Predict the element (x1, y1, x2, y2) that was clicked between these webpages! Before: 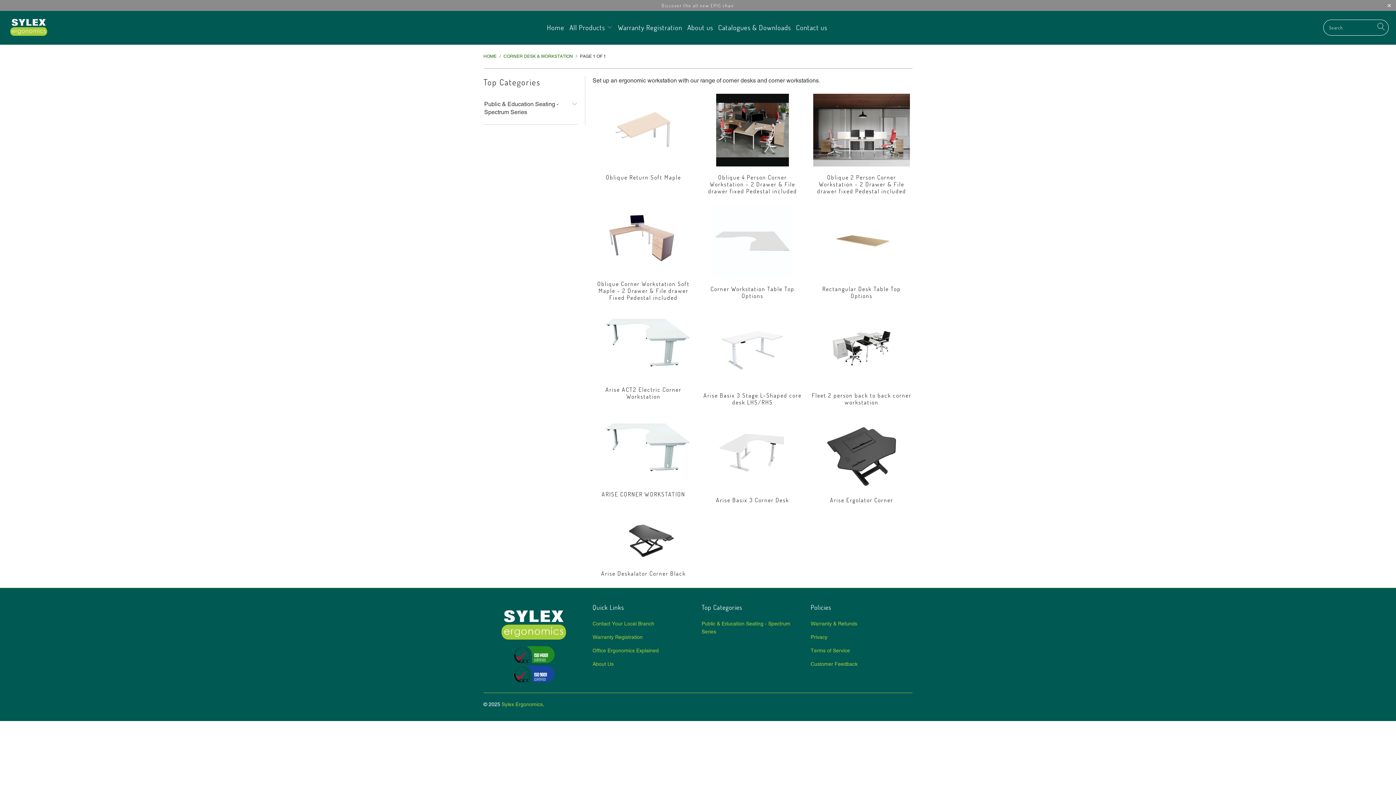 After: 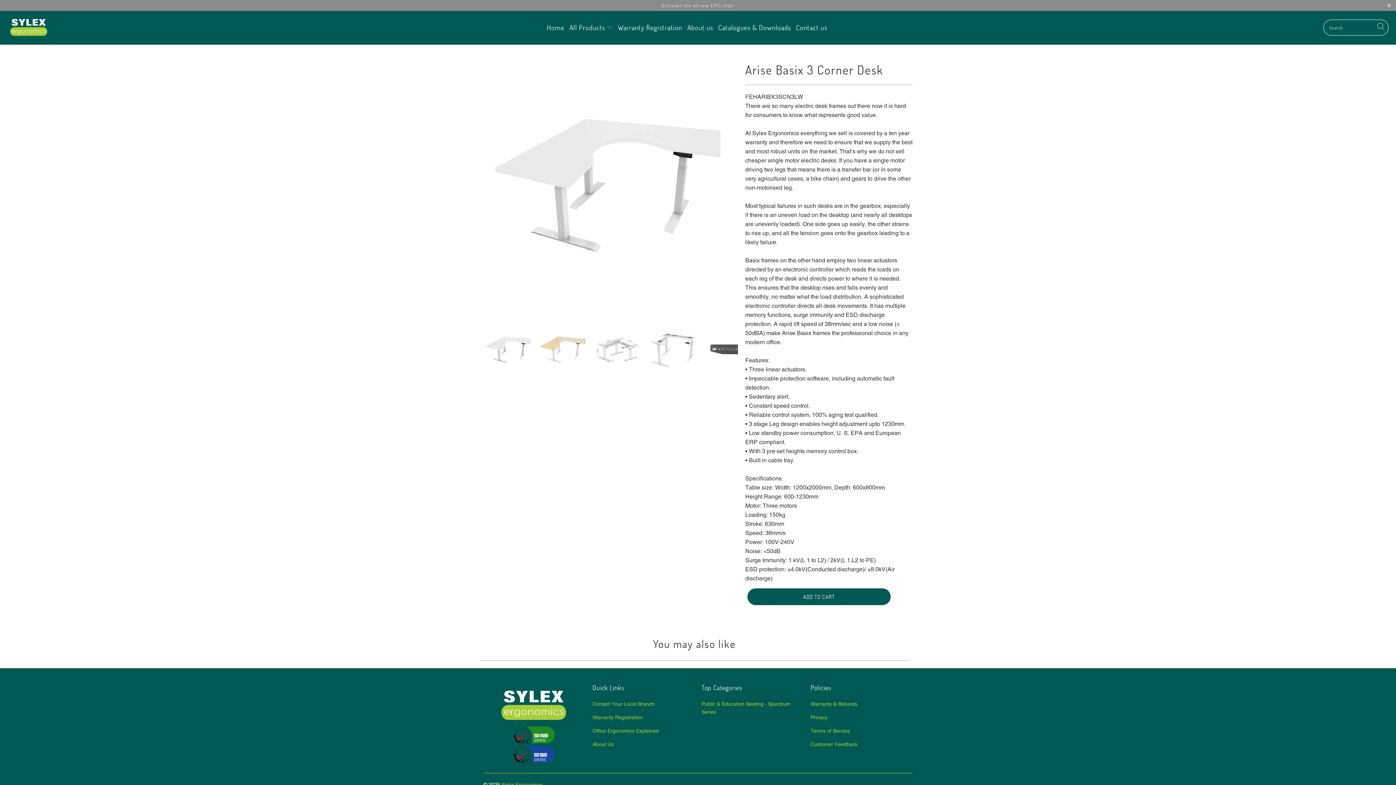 Action: bbox: (701, 416, 803, 489)